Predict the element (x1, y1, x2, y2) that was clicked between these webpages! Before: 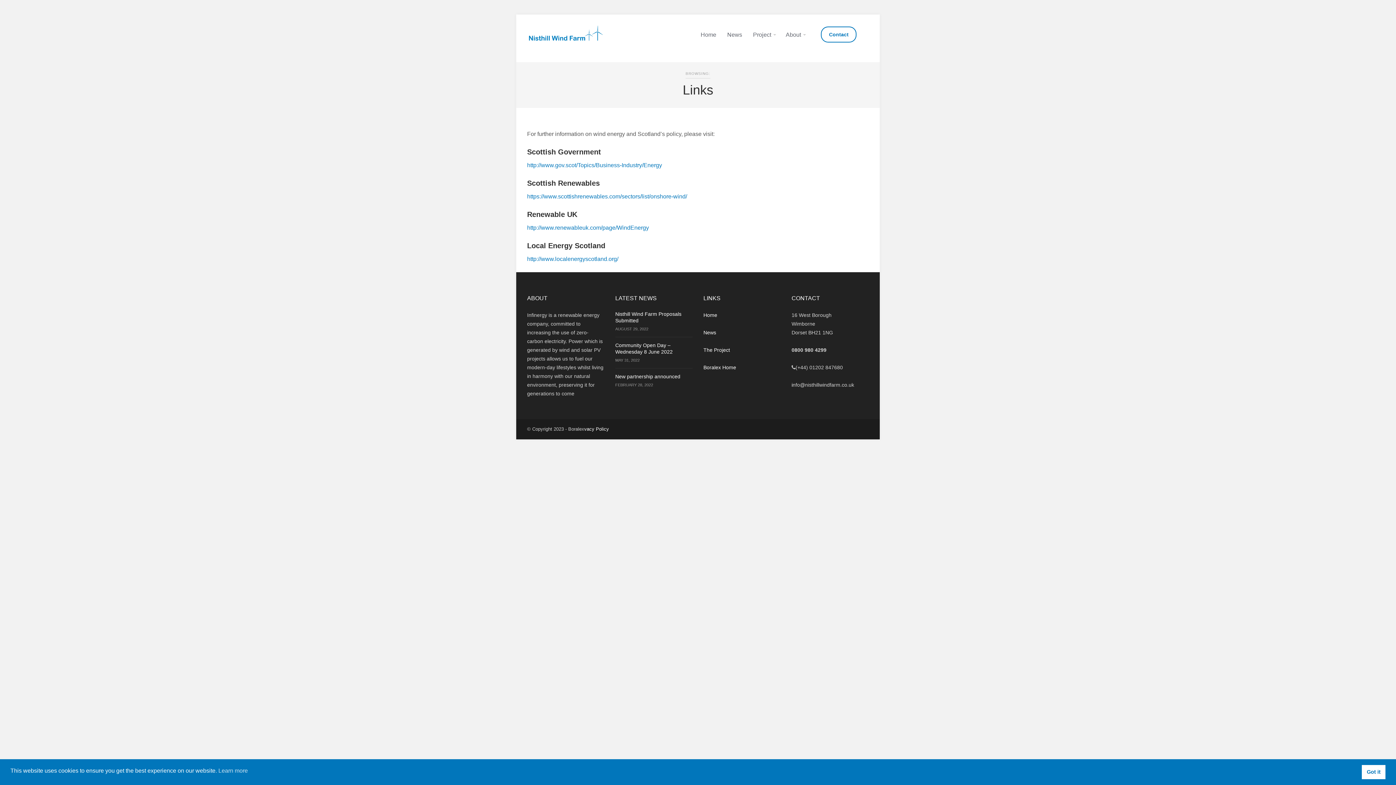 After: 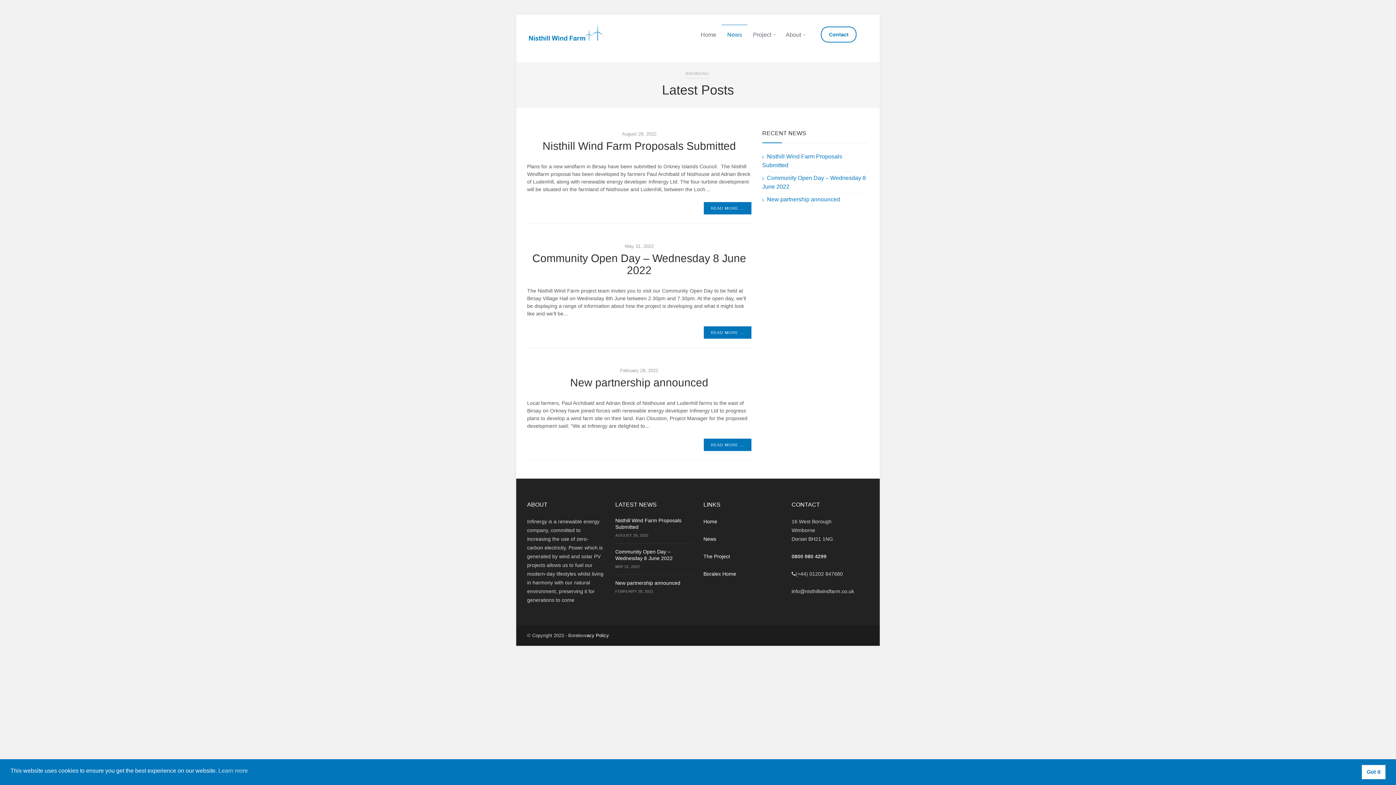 Action: label: News bbox: (703, 329, 716, 335)